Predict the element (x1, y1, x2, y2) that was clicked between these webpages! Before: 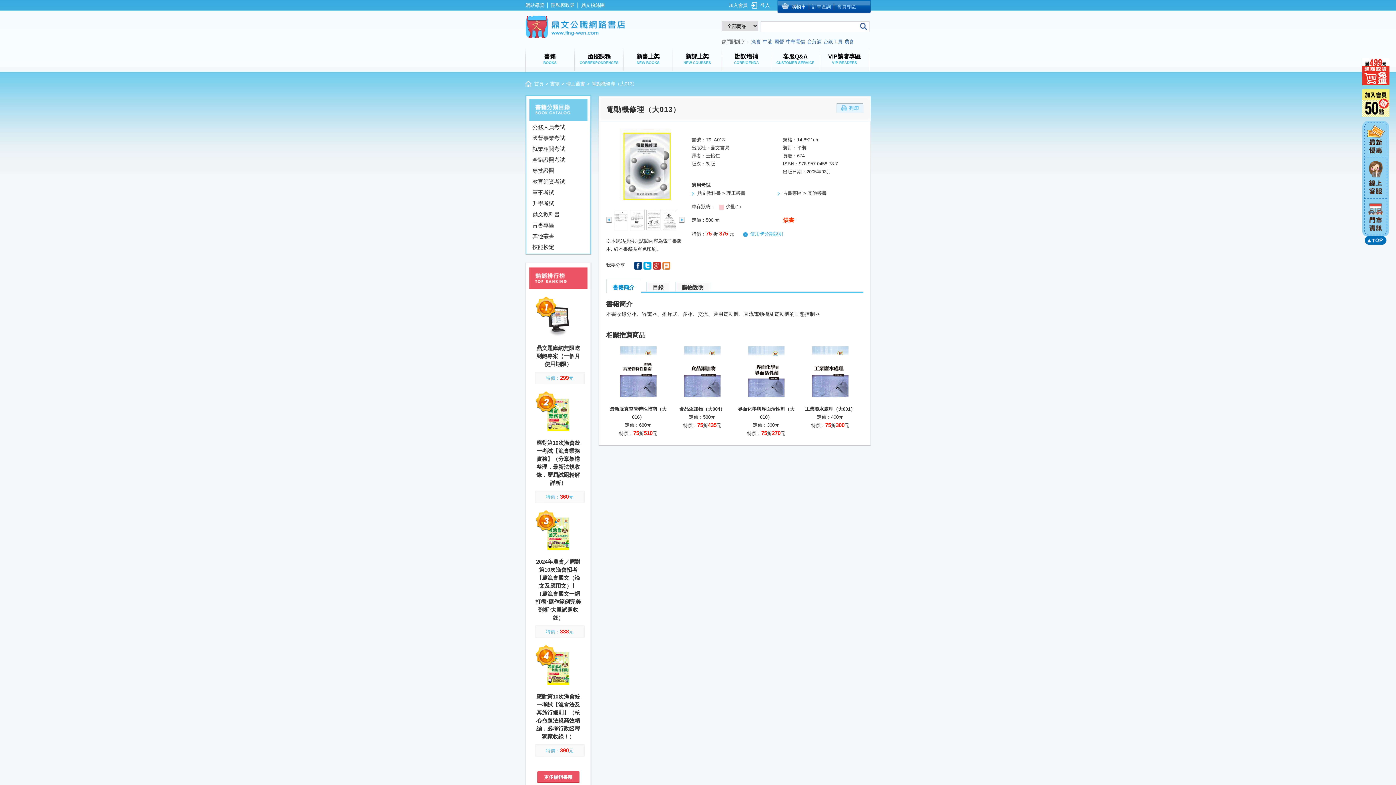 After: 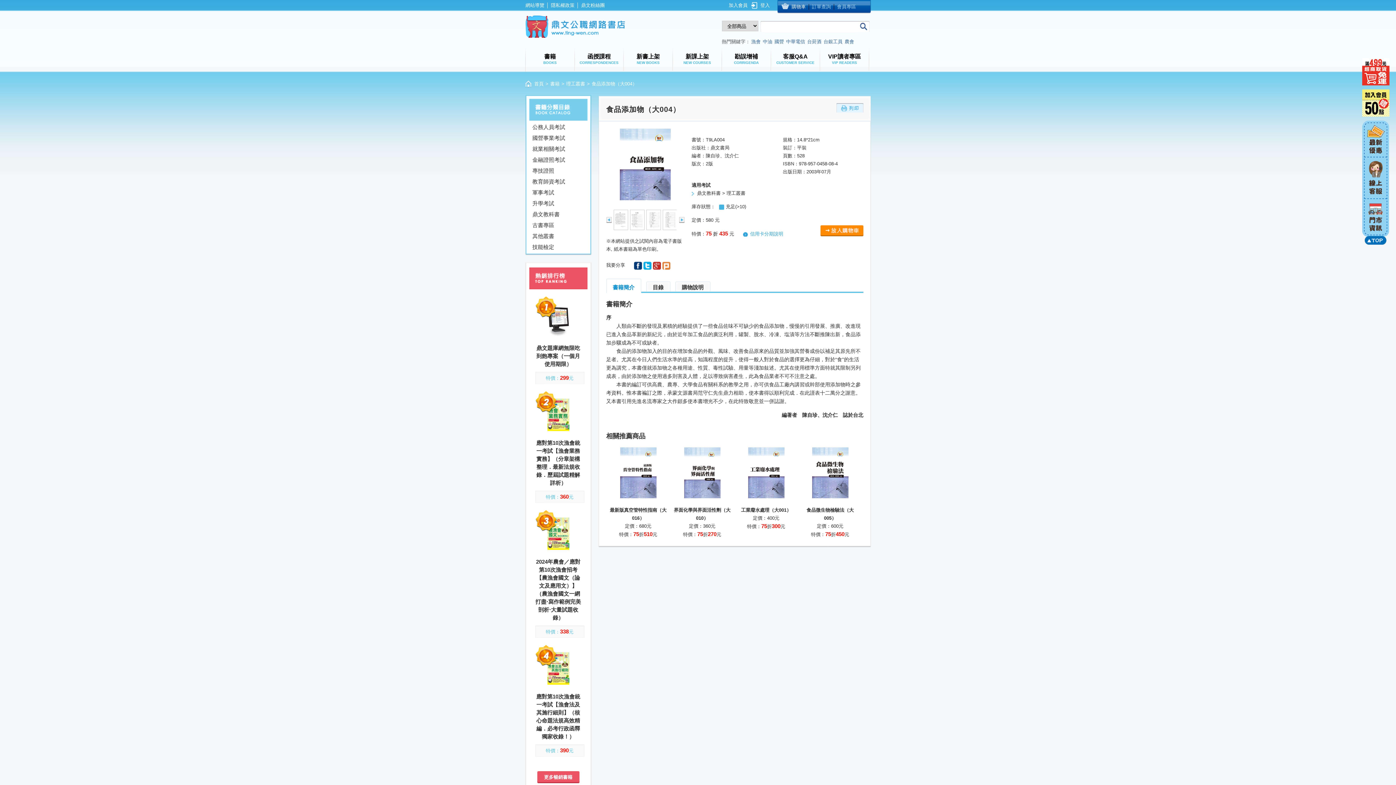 Action: label: 食品添加物（大004） bbox: (679, 406, 725, 411)